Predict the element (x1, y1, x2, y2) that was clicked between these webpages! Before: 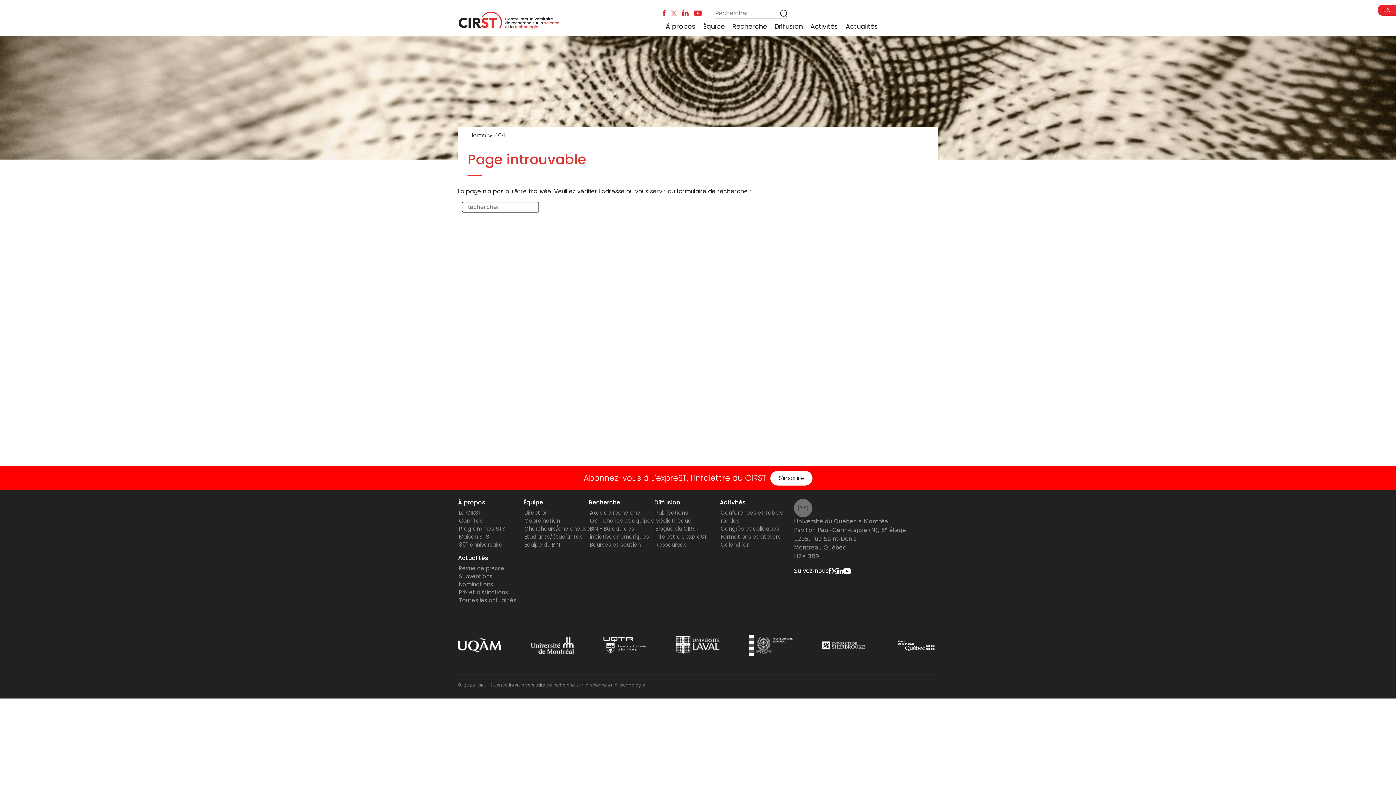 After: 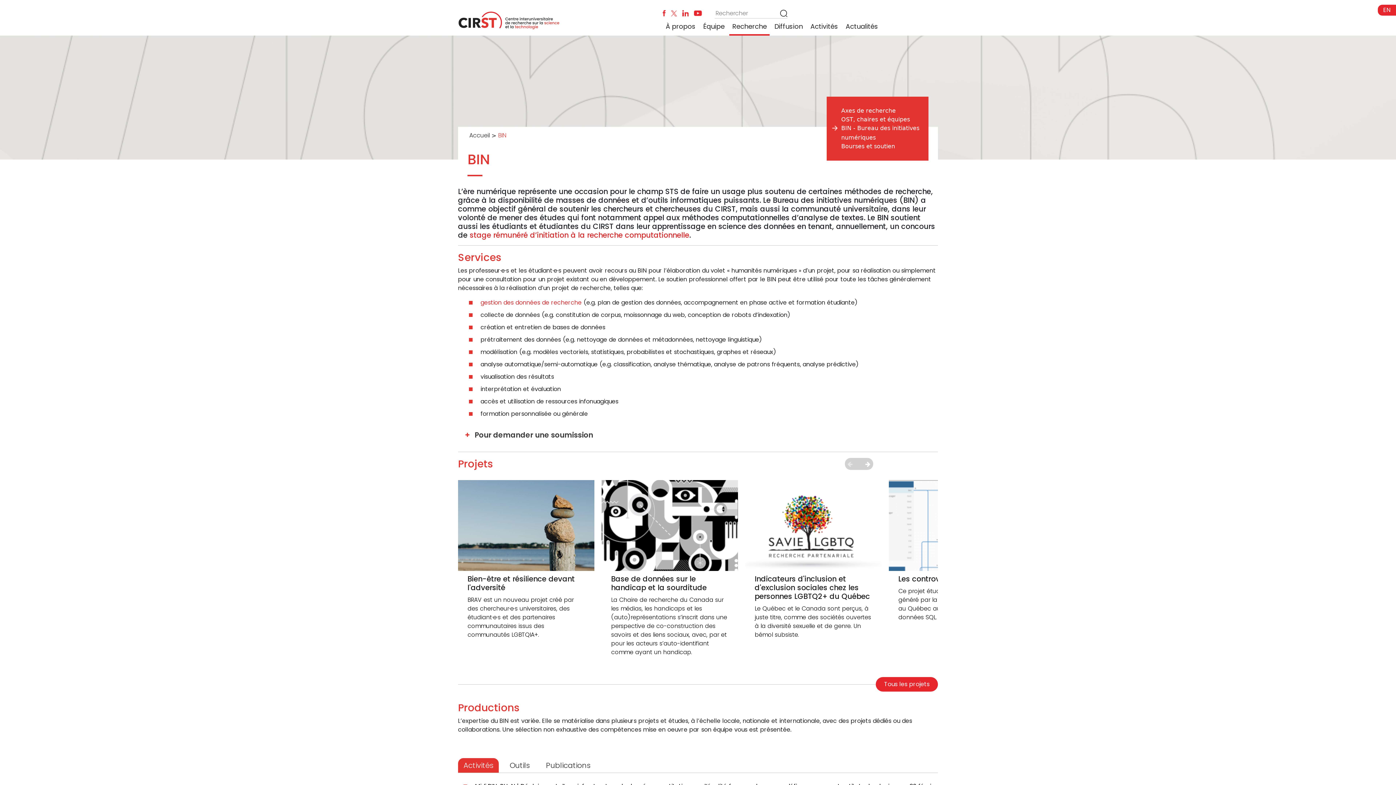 Action: label: BIN - Bureau des initiatives numériques bbox: (590, 525, 649, 540)